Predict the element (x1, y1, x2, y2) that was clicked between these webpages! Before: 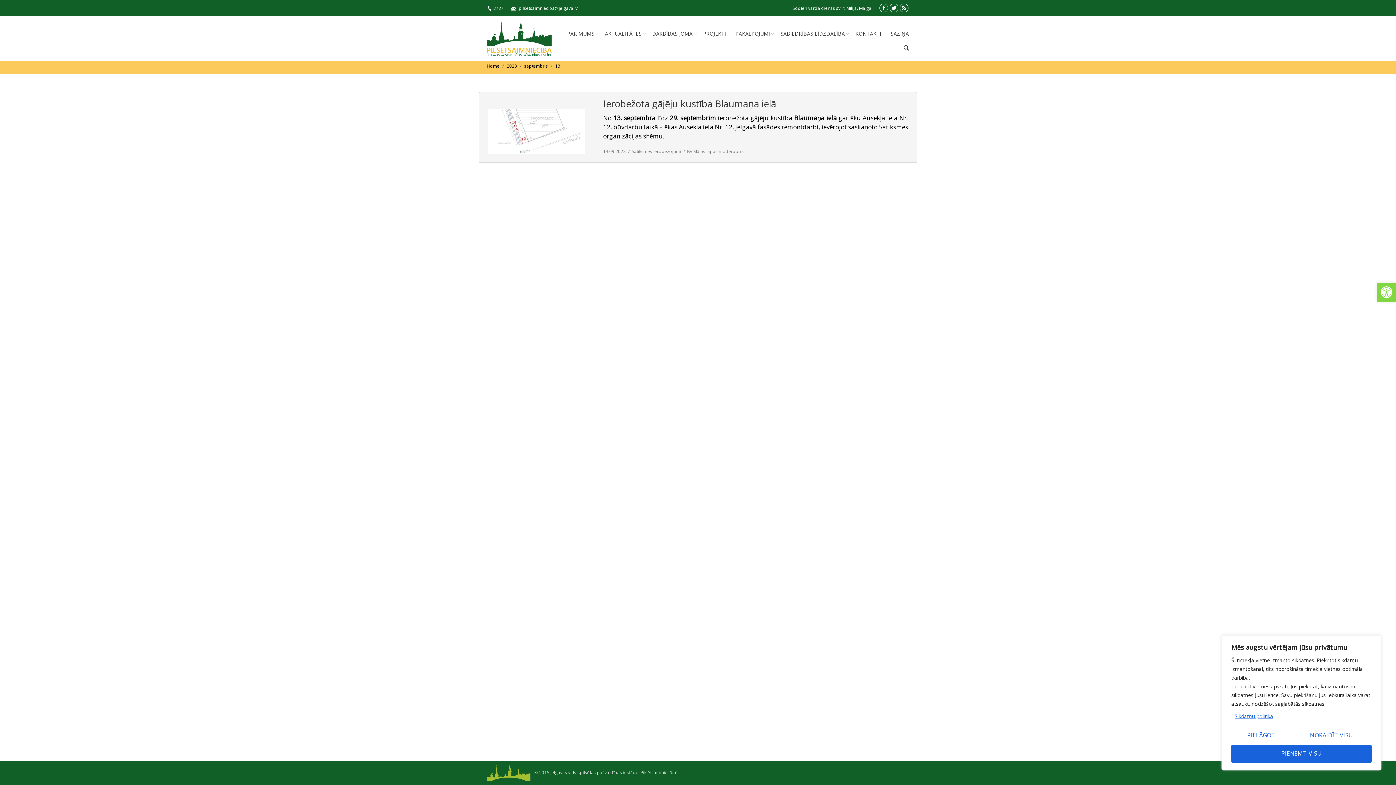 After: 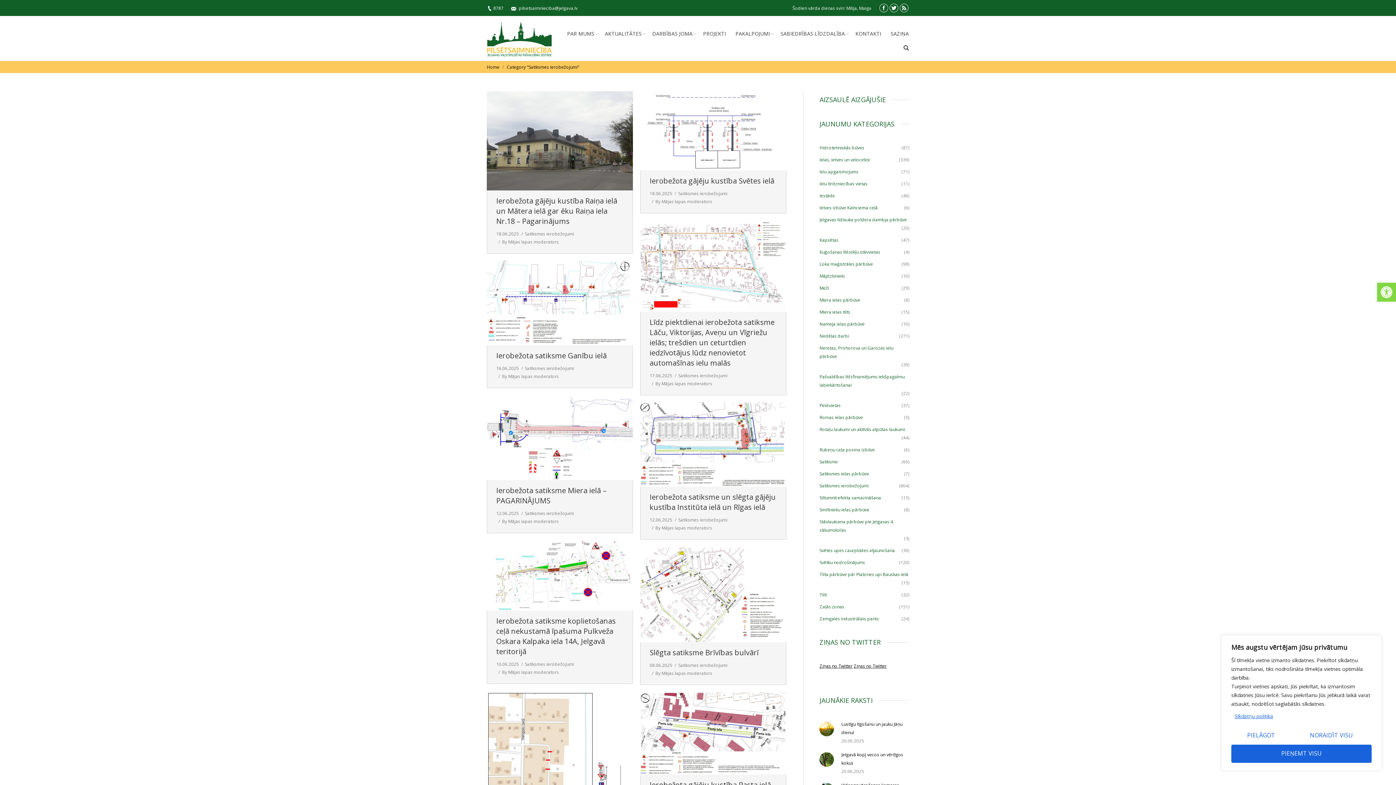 Action: label: Satiksmes ierobežojumi bbox: (632, 148, 681, 154)